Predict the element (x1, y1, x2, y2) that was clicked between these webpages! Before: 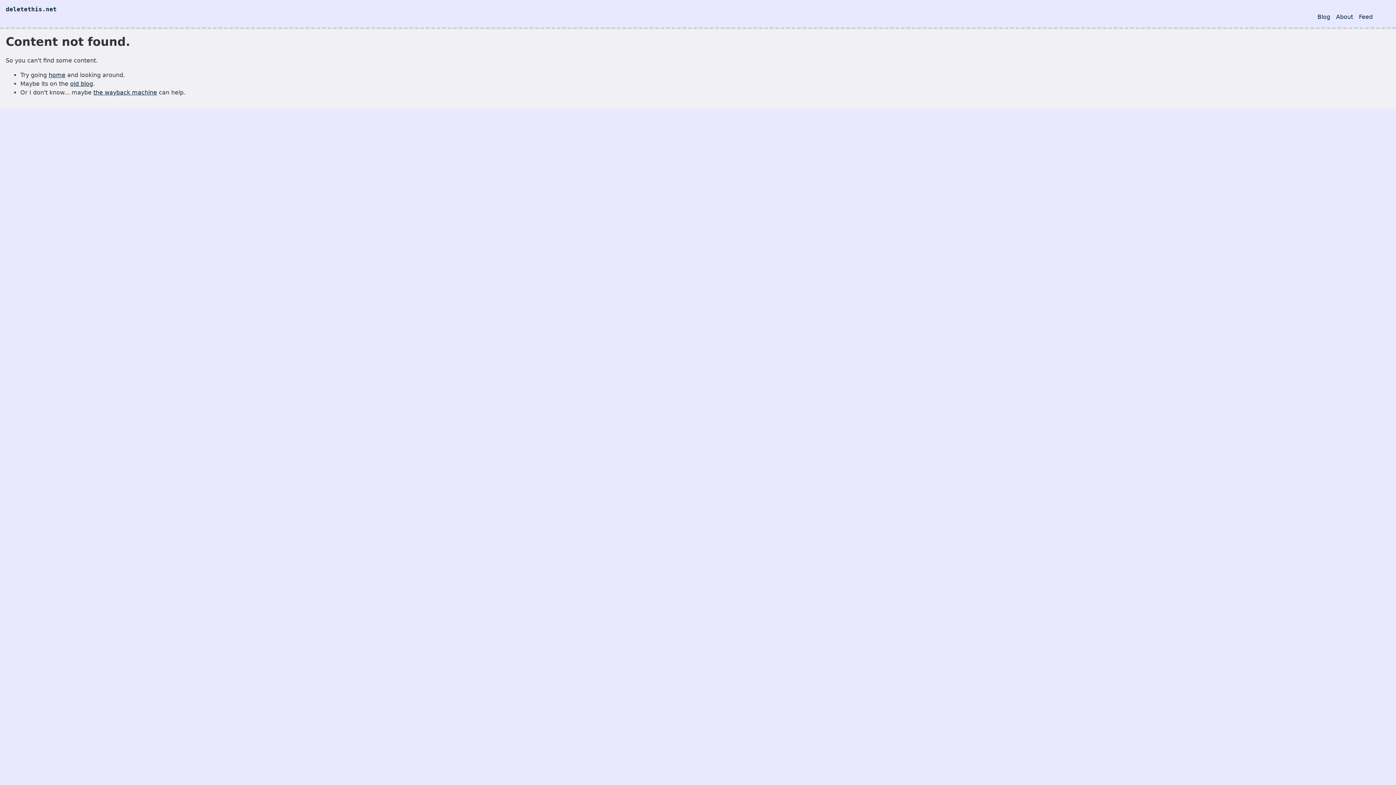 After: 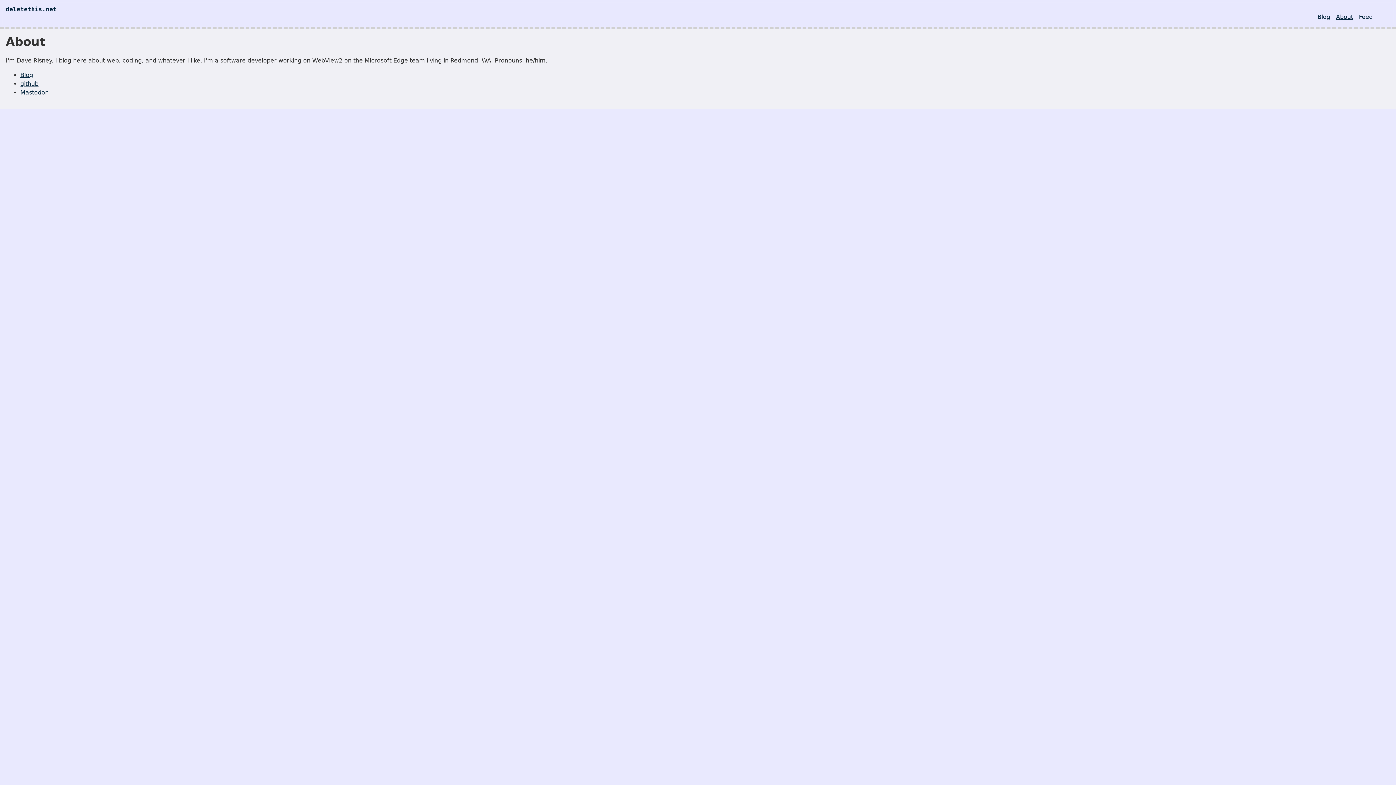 Action: bbox: (1317, 5, 1390, 12)